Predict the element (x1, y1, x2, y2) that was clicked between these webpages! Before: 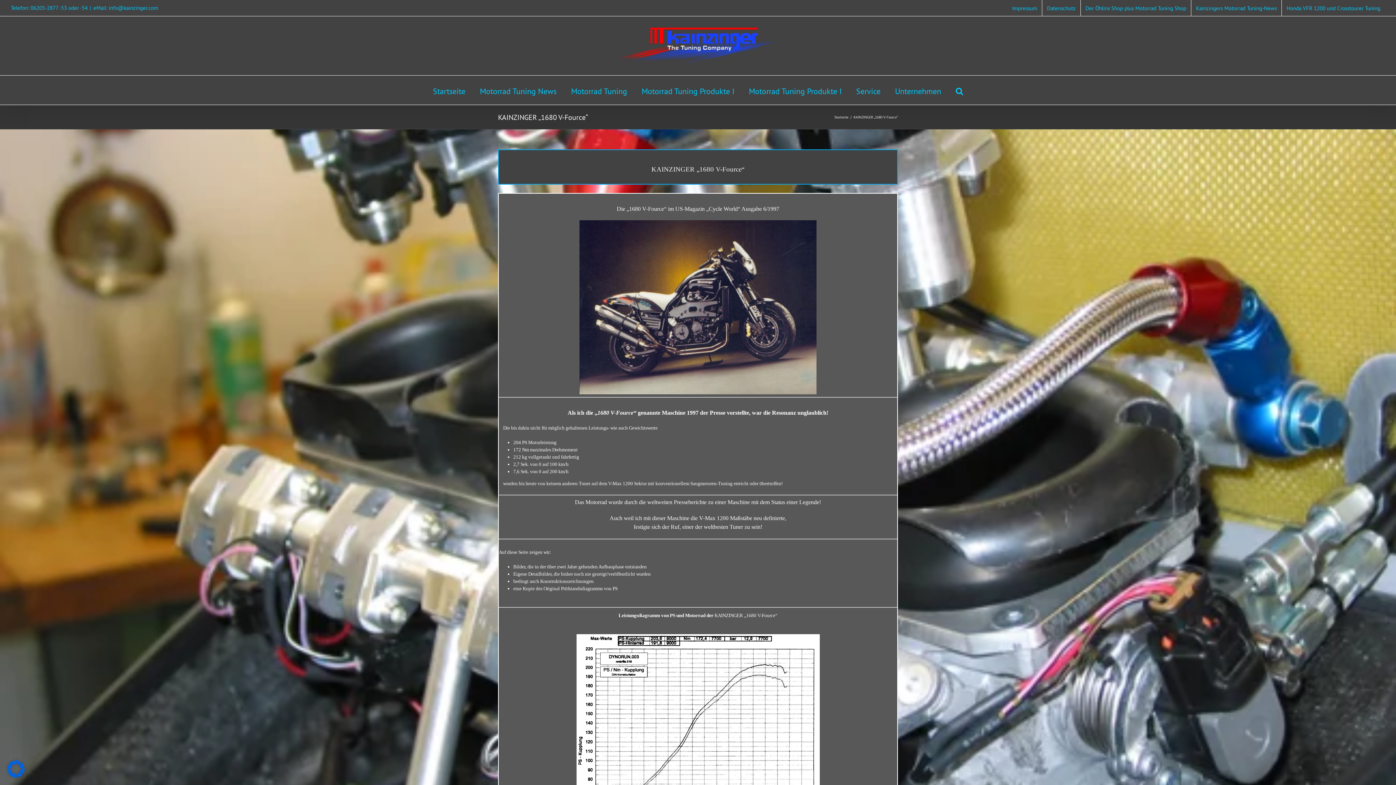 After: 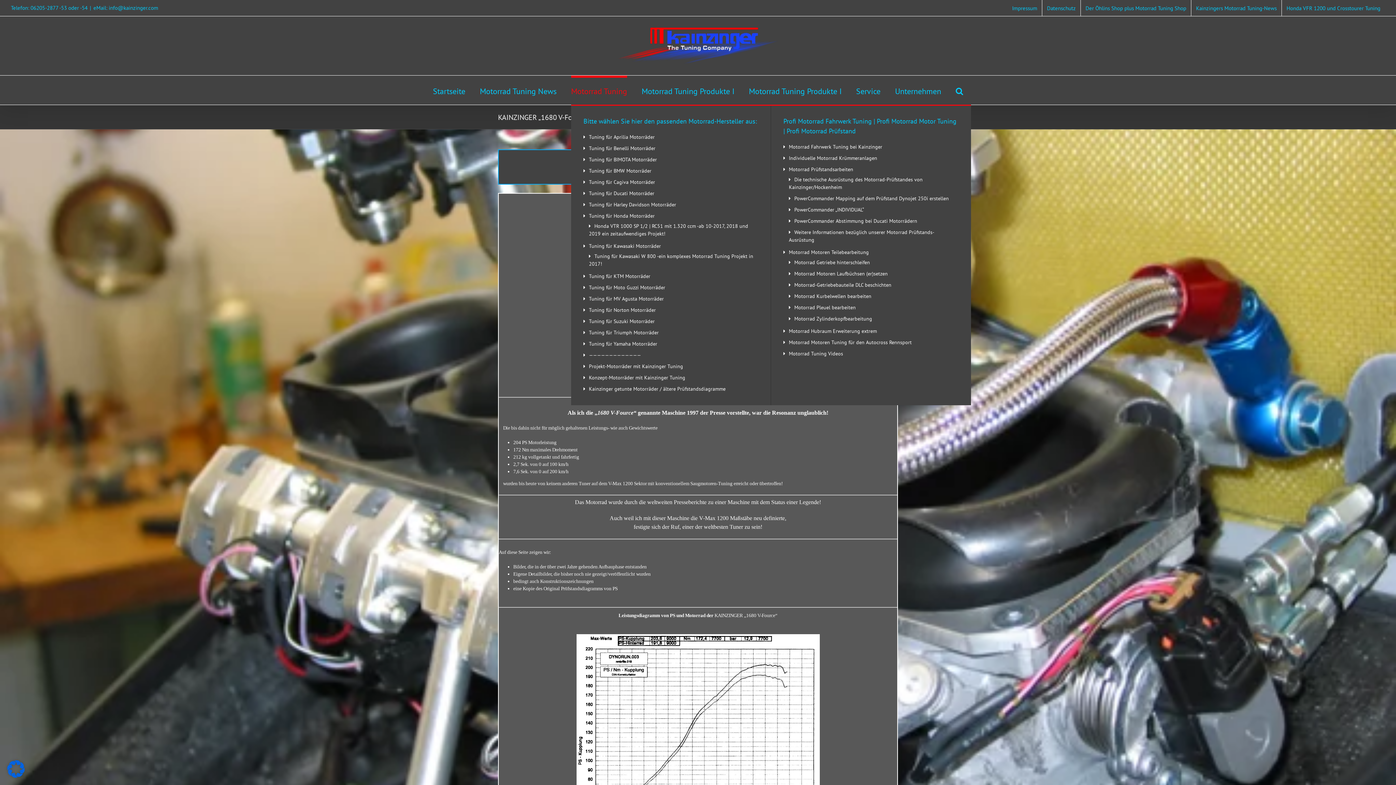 Action: label: Motorrad Tuning bbox: (571, 75, 627, 104)